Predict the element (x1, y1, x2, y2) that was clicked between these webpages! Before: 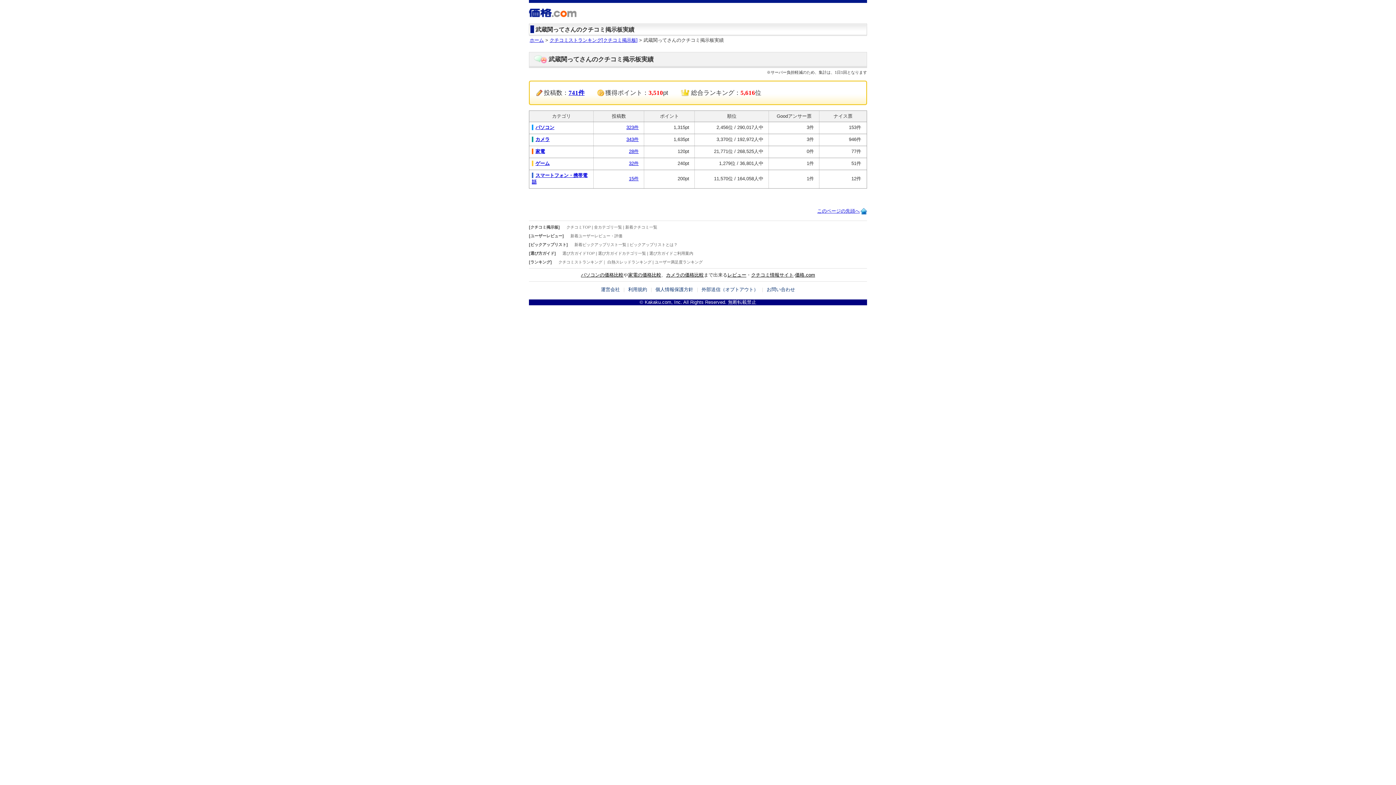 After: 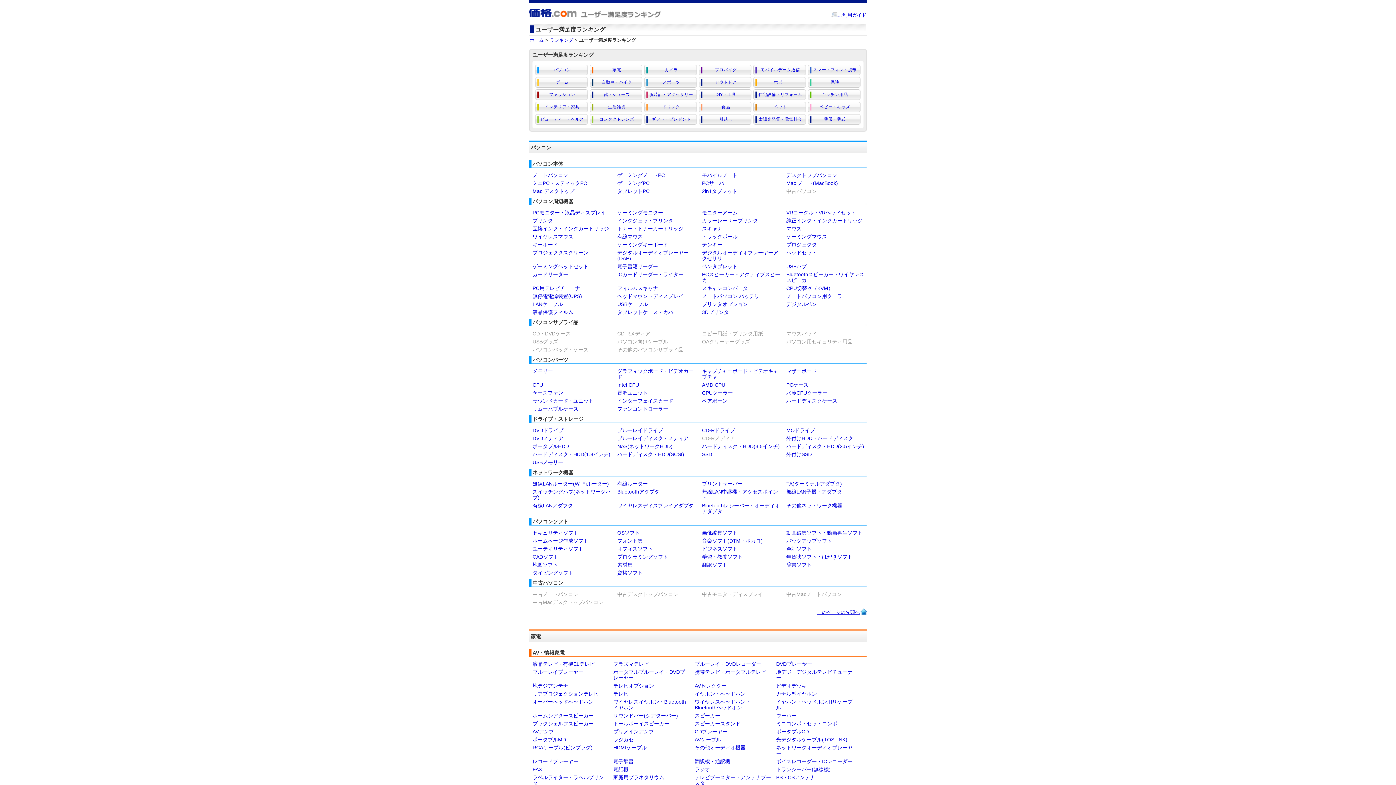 Action: label: ユーザー満足度ランキング bbox: (654, 259, 702, 264)